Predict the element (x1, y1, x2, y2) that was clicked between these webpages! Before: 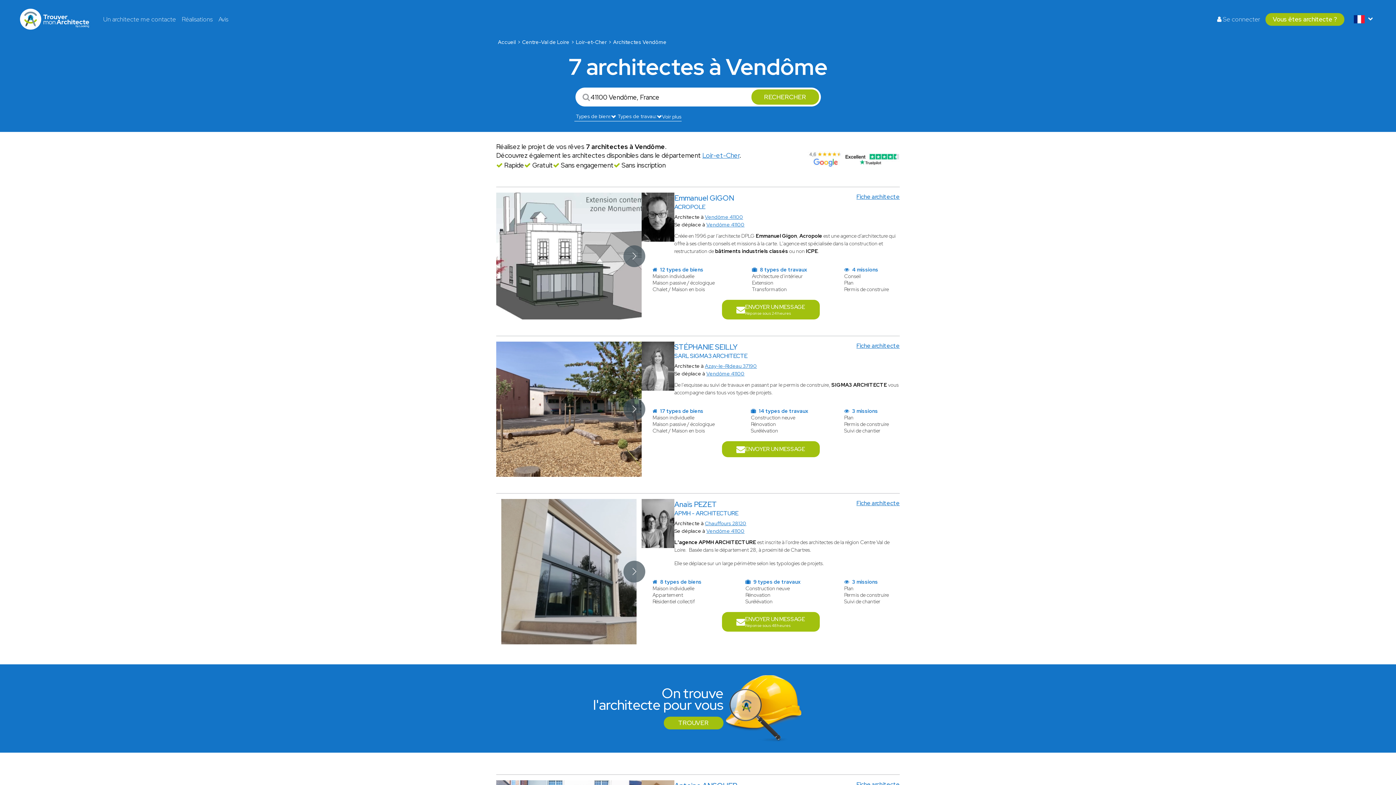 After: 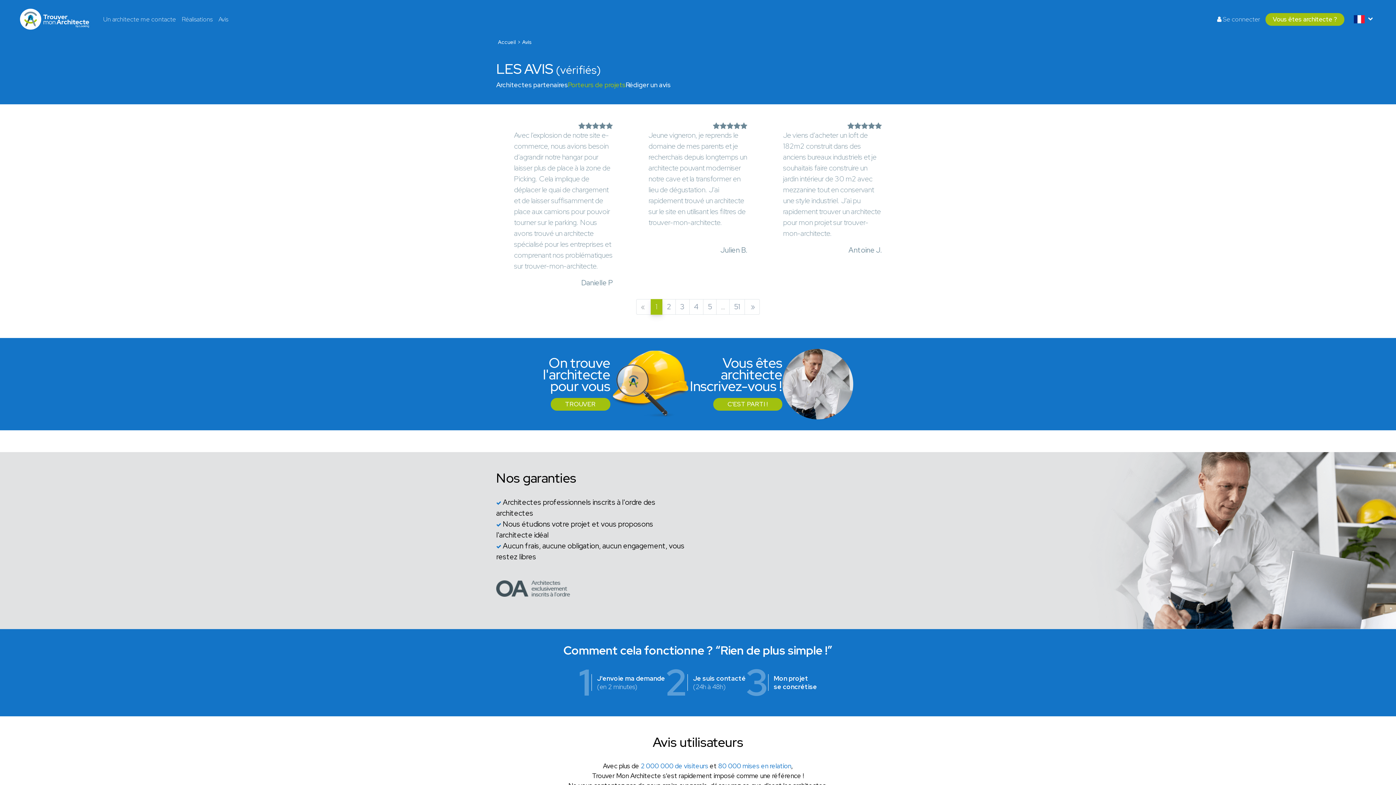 Action: bbox: (215, 11, 231, 26) label: Avis